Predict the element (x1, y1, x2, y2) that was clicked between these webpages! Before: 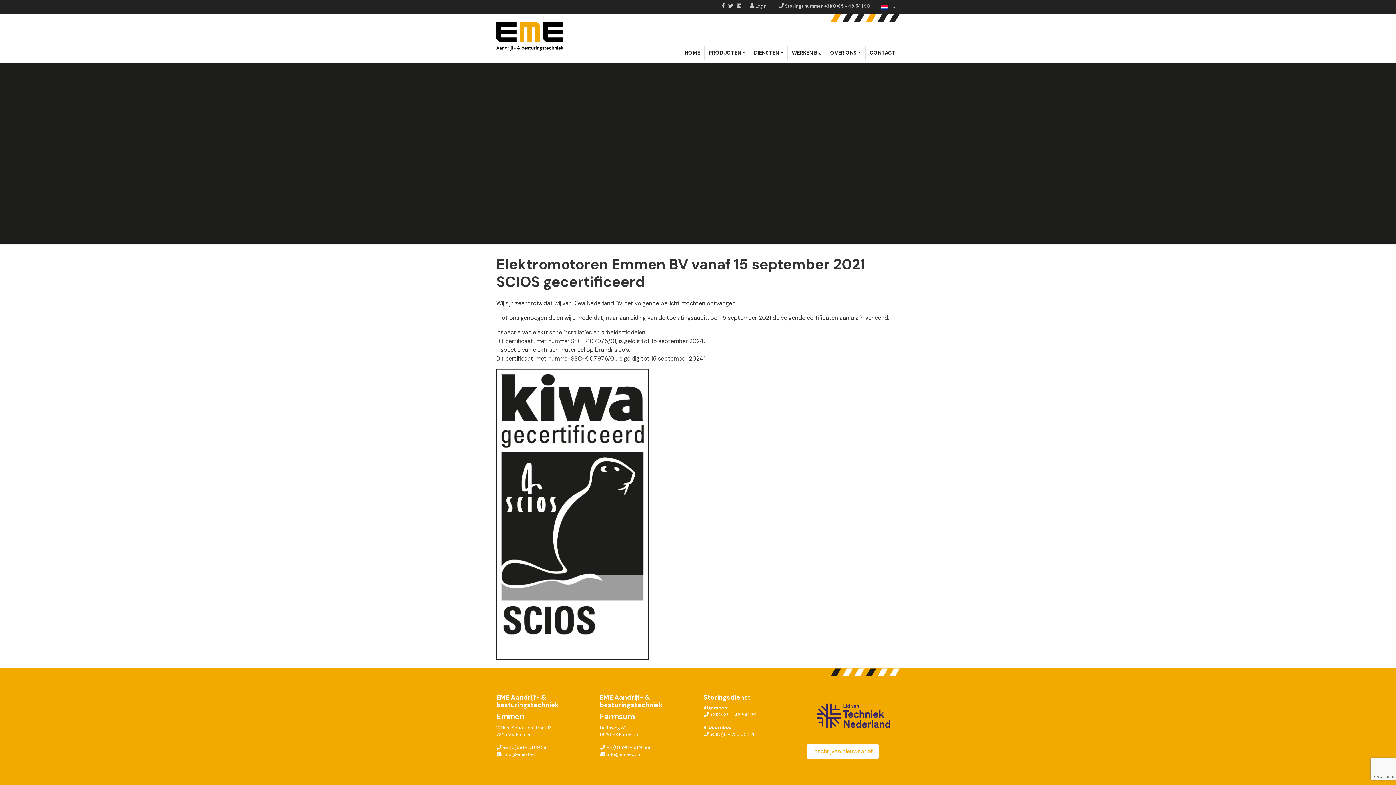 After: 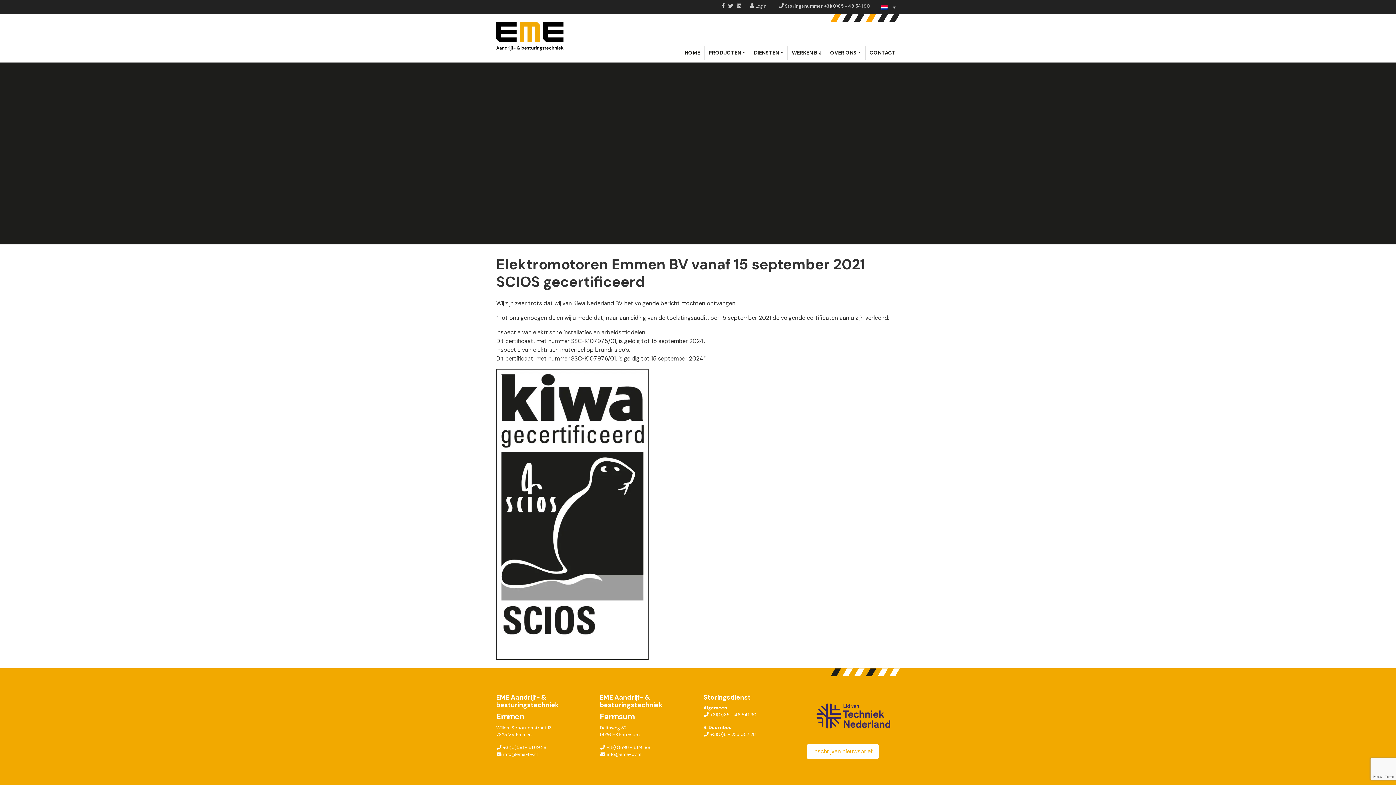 Action: bbox: (737, 3, 741, 9)